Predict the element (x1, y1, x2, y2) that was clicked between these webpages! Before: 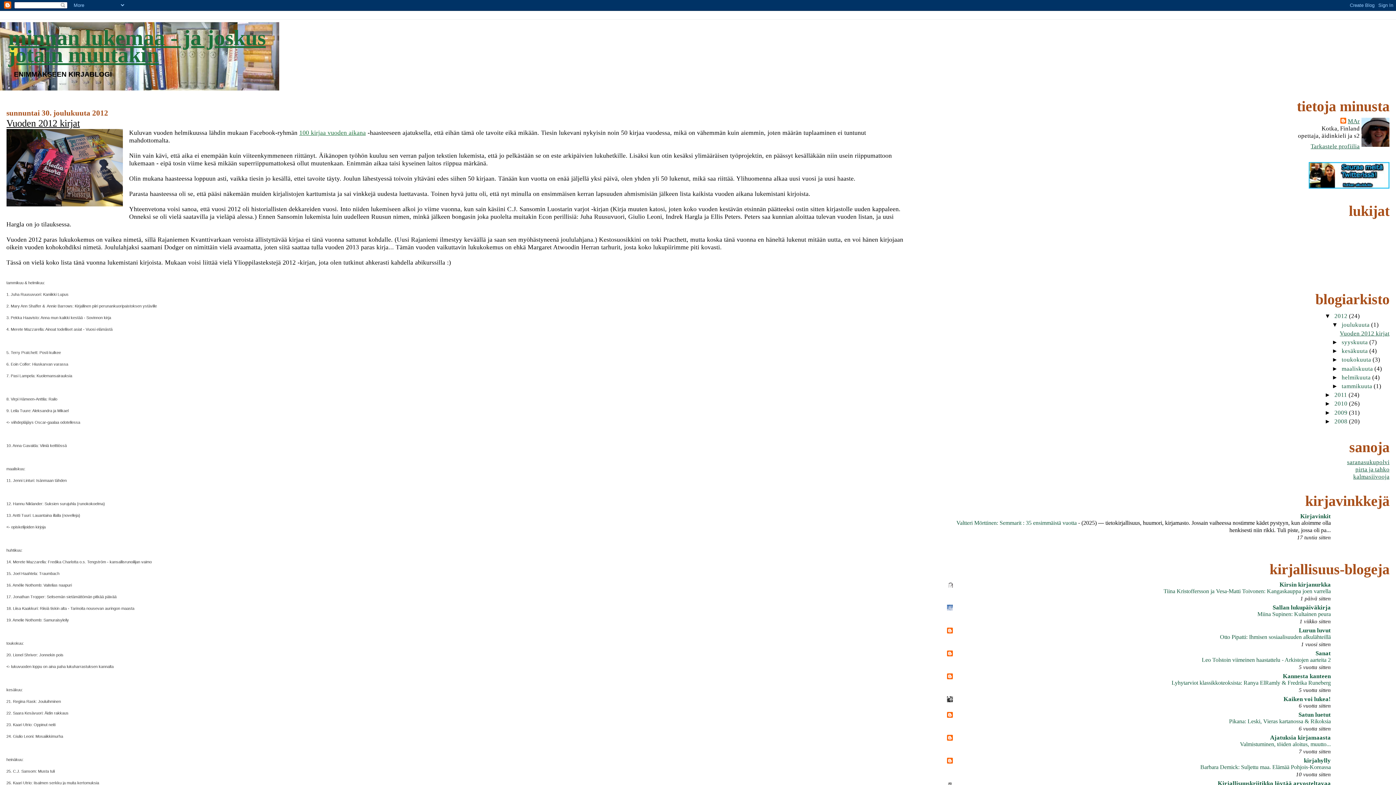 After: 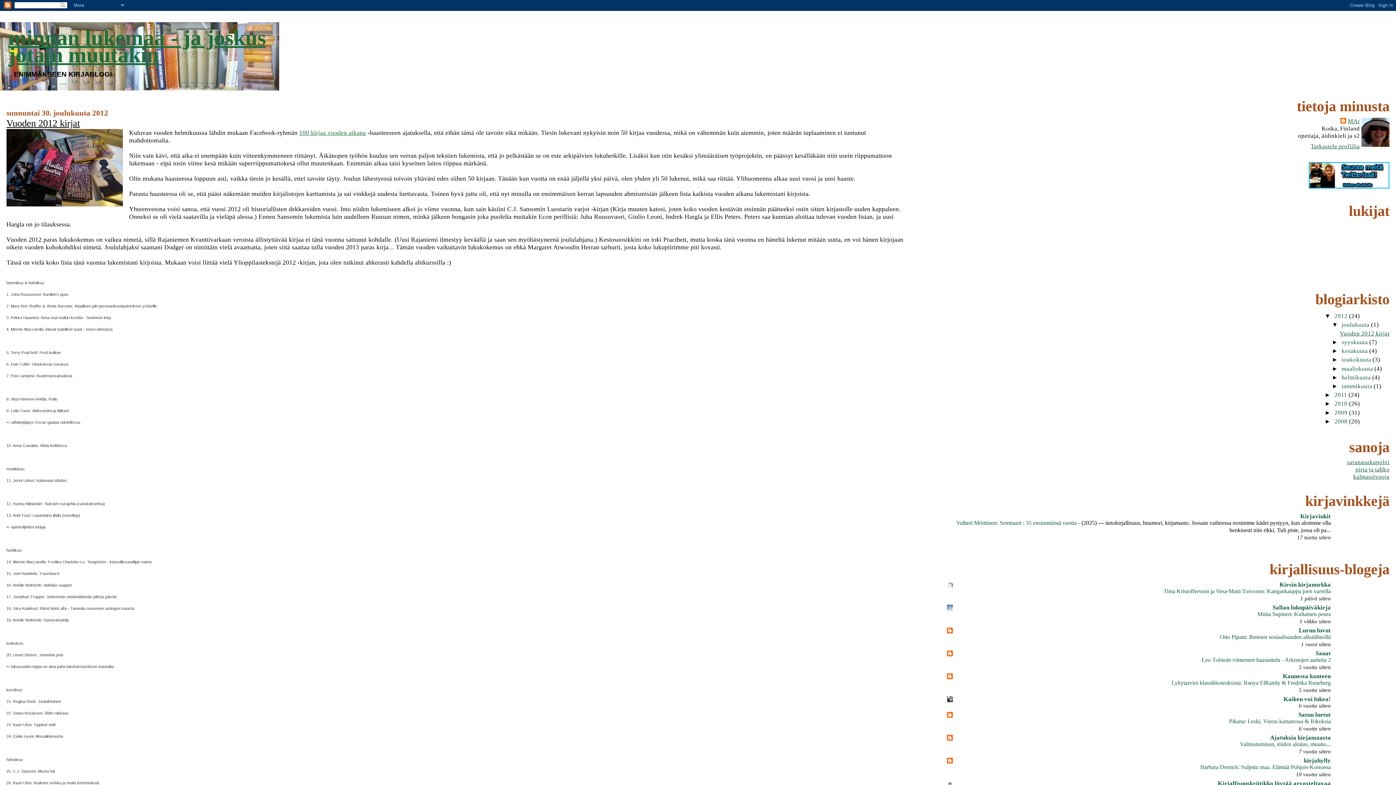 Action: bbox: (1202, 656, 1331, 663) label: Leo Tolstoin viimeinen haastattelu - Arkistojen aarteita 2